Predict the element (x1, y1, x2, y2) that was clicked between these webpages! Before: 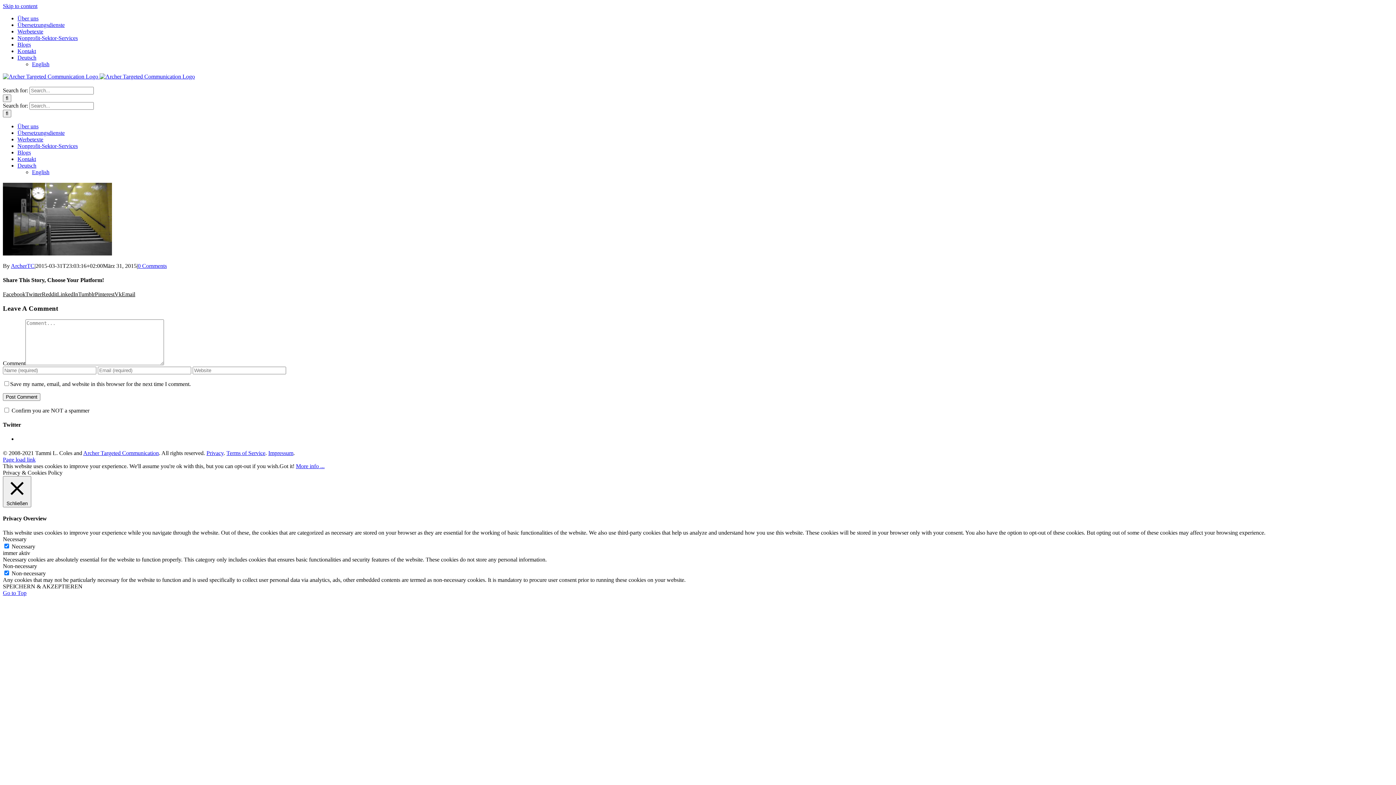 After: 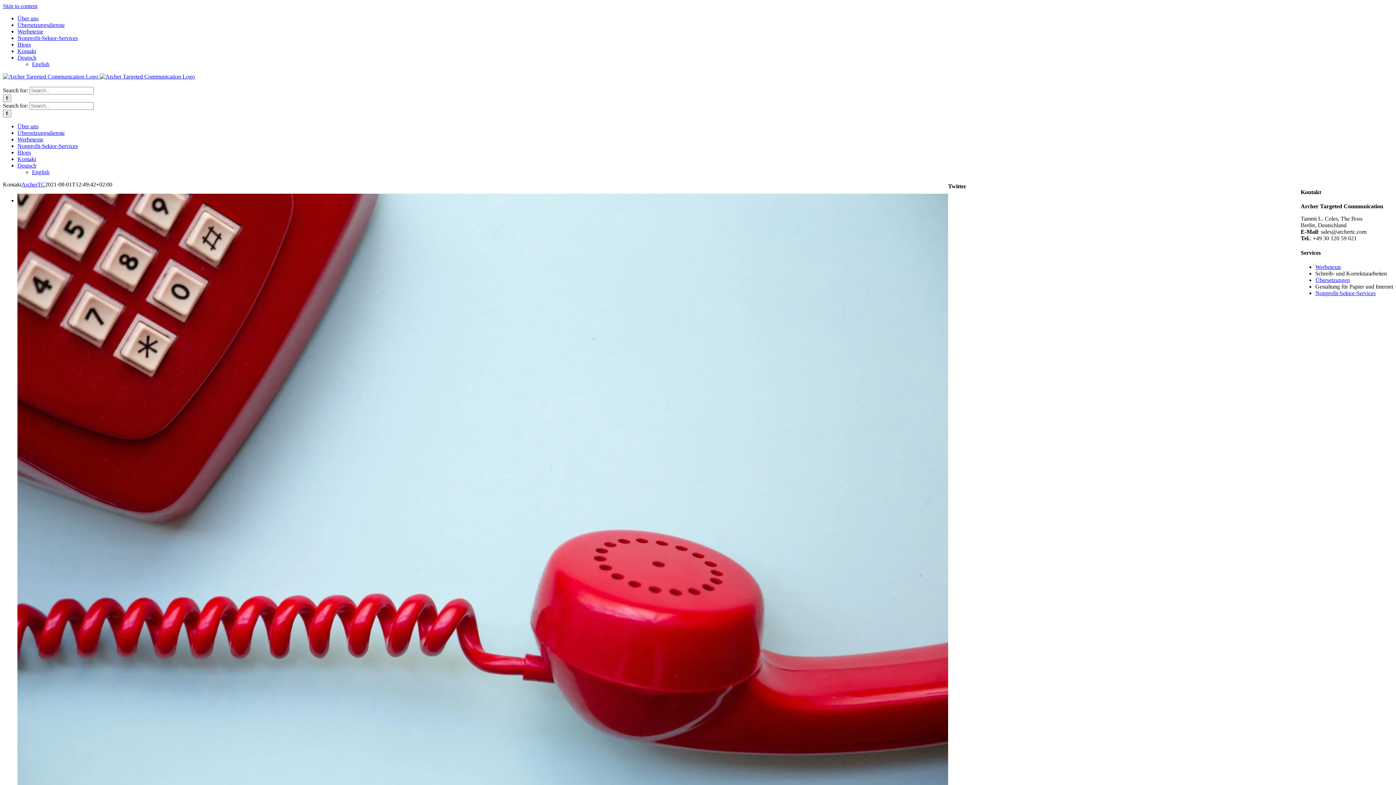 Action: bbox: (17, 155, 36, 162) label: Kontakt